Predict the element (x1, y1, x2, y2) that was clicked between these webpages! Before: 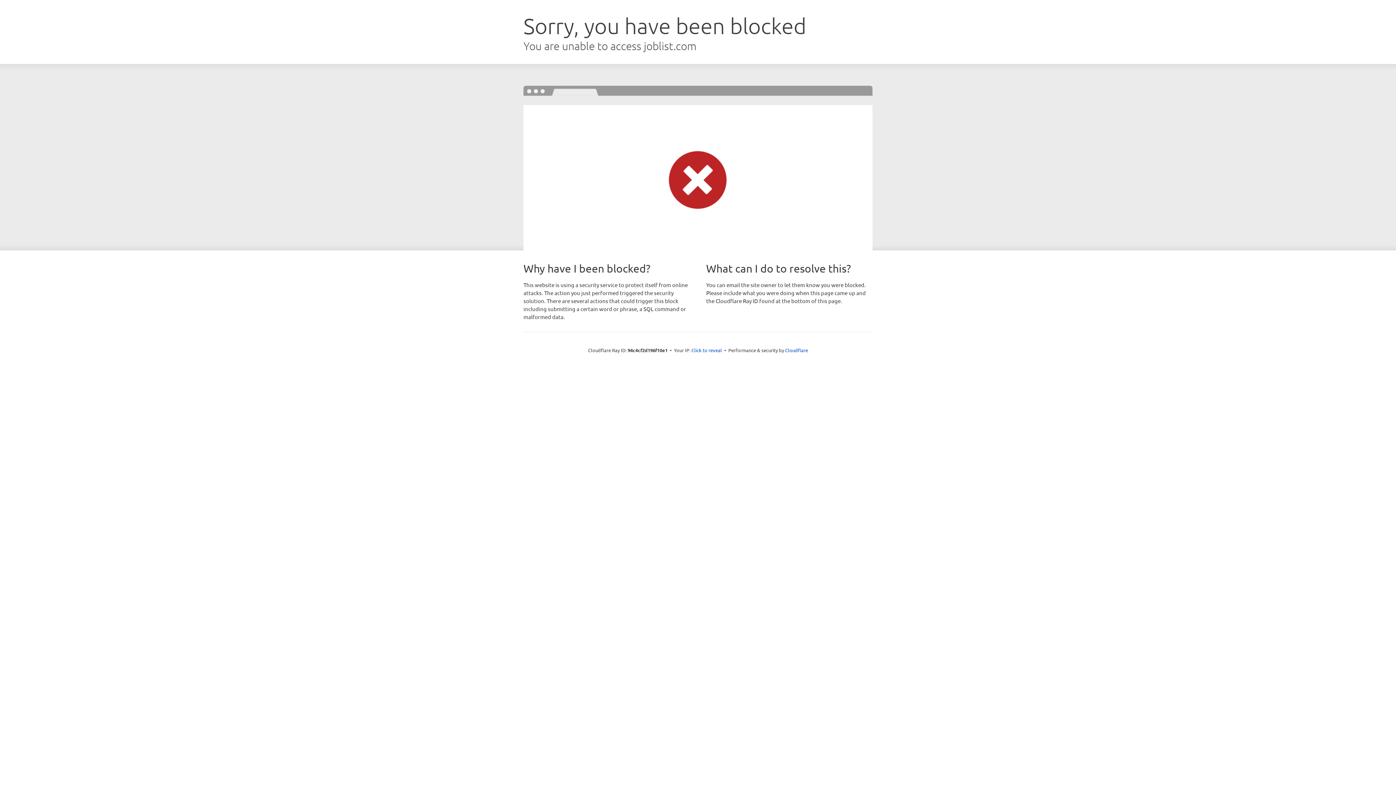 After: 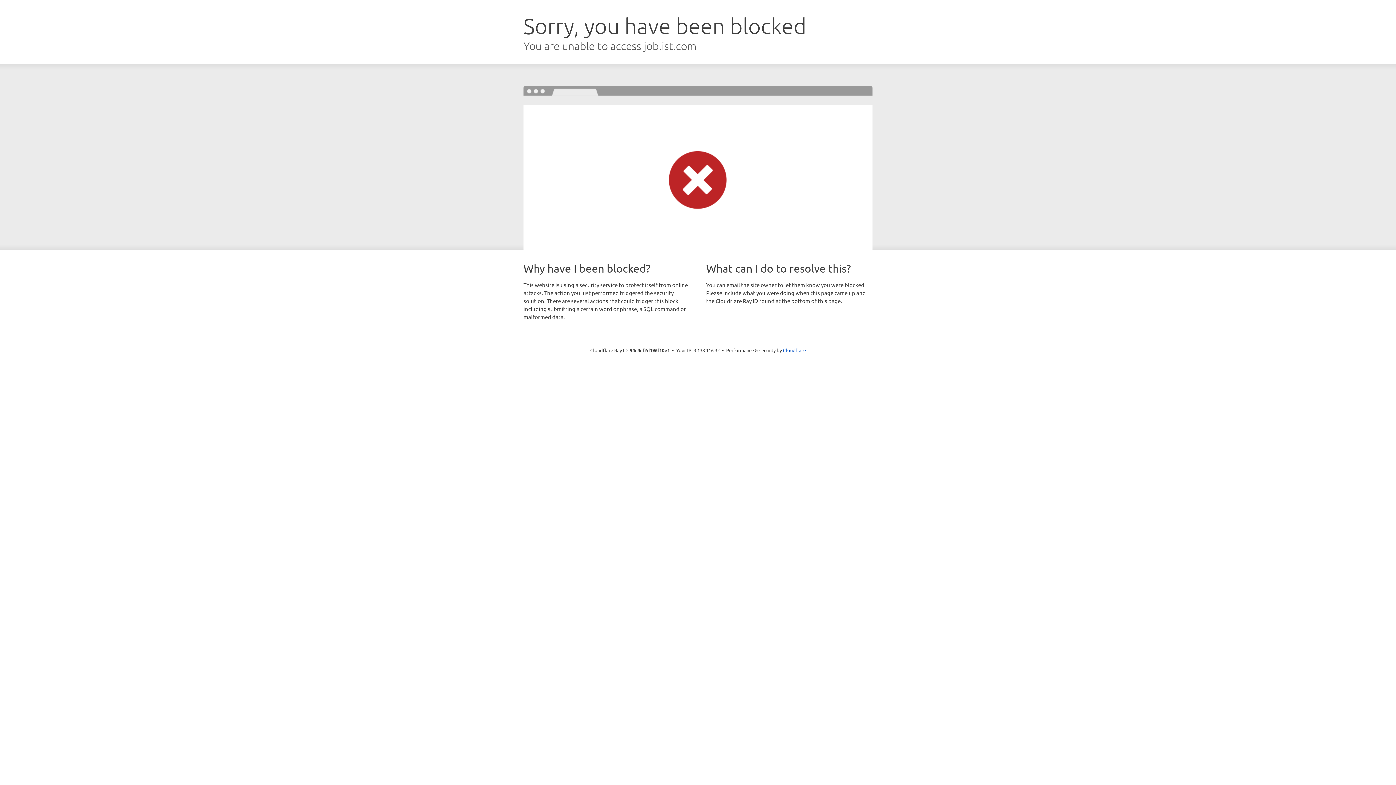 Action: label: Click to reveal bbox: (691, 346, 722, 353)